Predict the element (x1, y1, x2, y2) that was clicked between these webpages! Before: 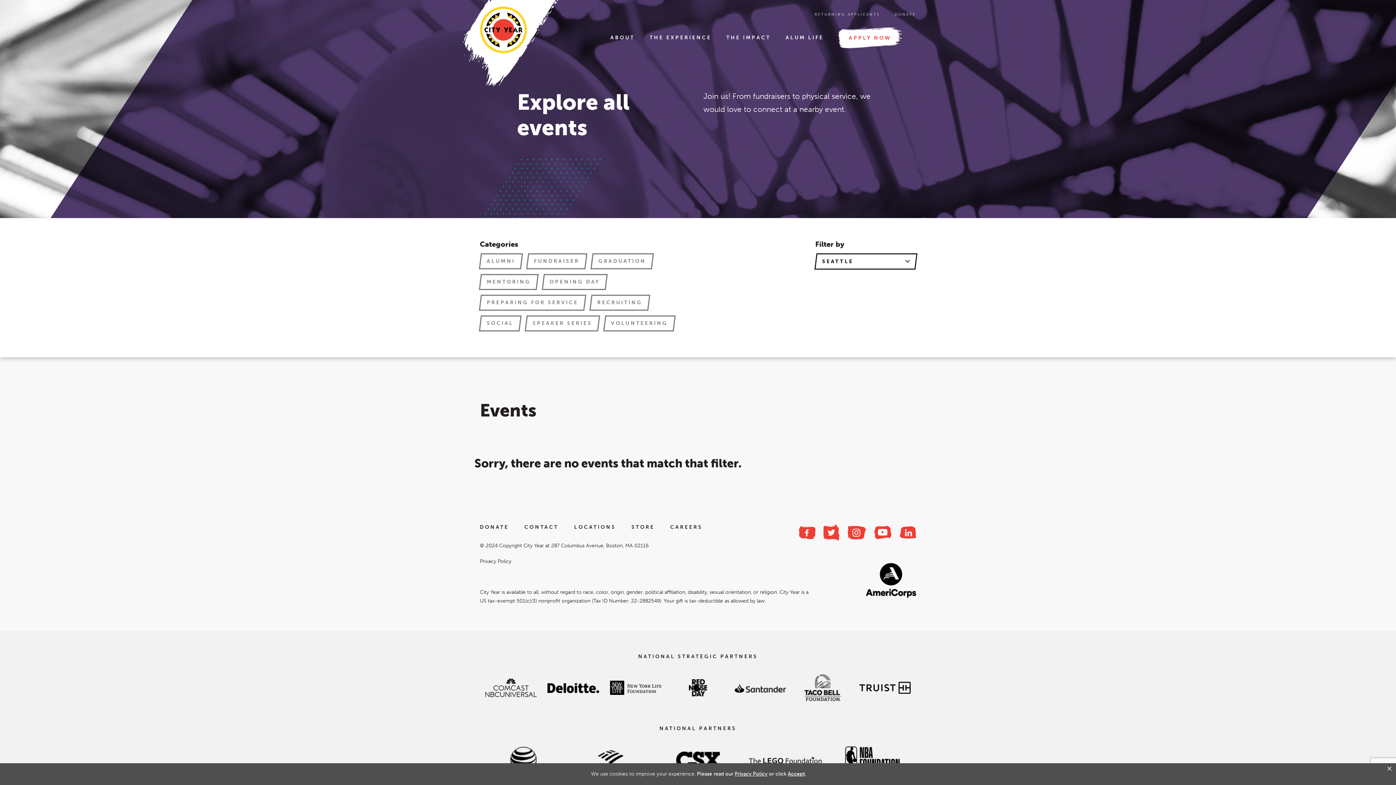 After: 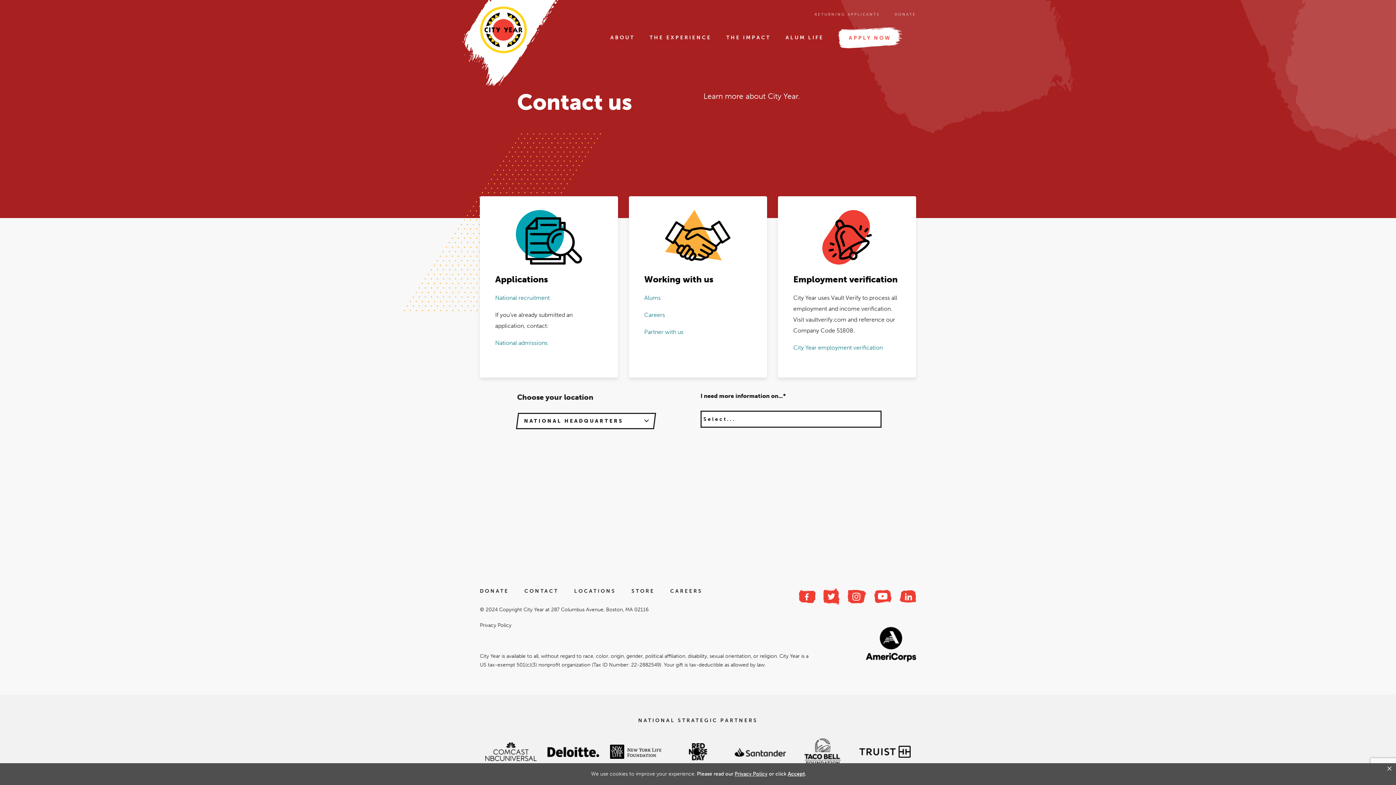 Action: label: CONTACT bbox: (524, 524, 558, 530)